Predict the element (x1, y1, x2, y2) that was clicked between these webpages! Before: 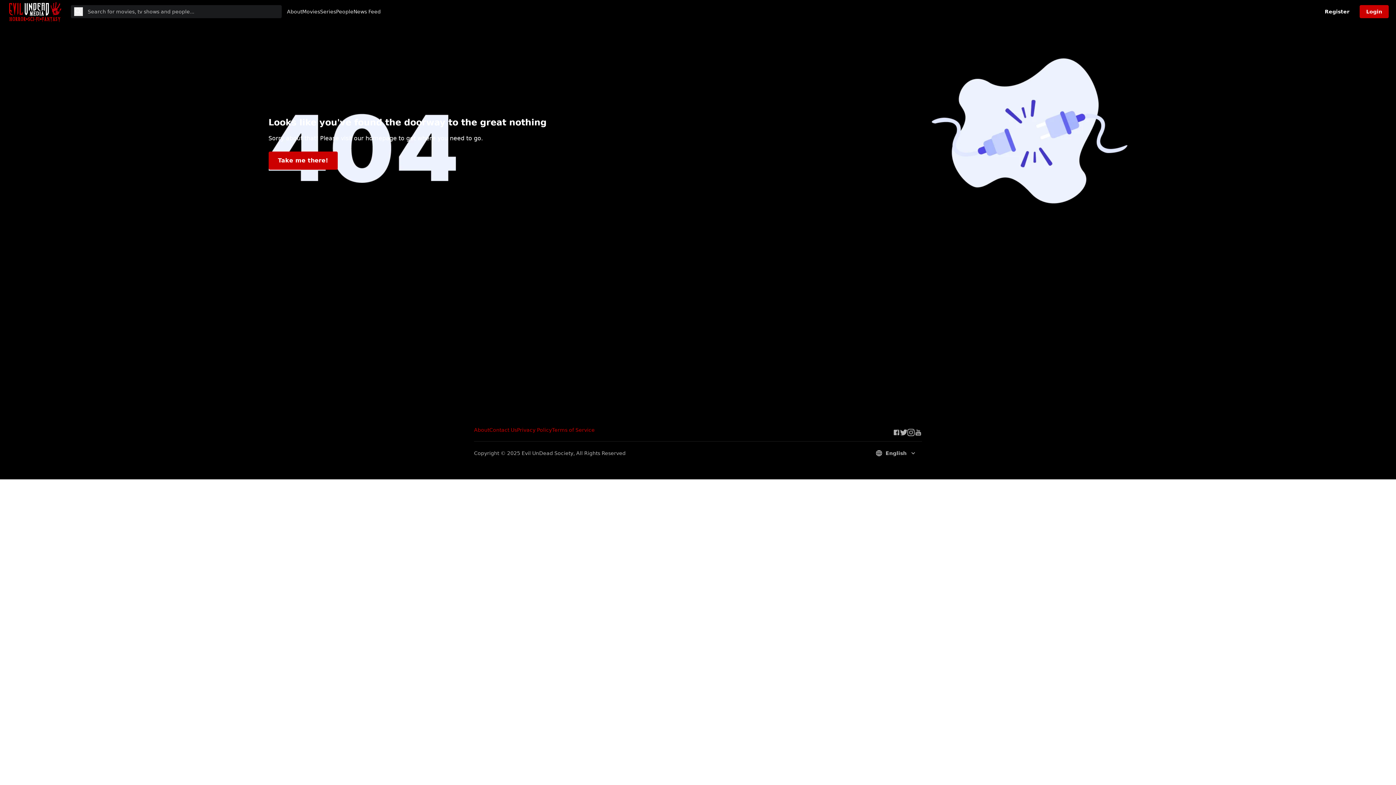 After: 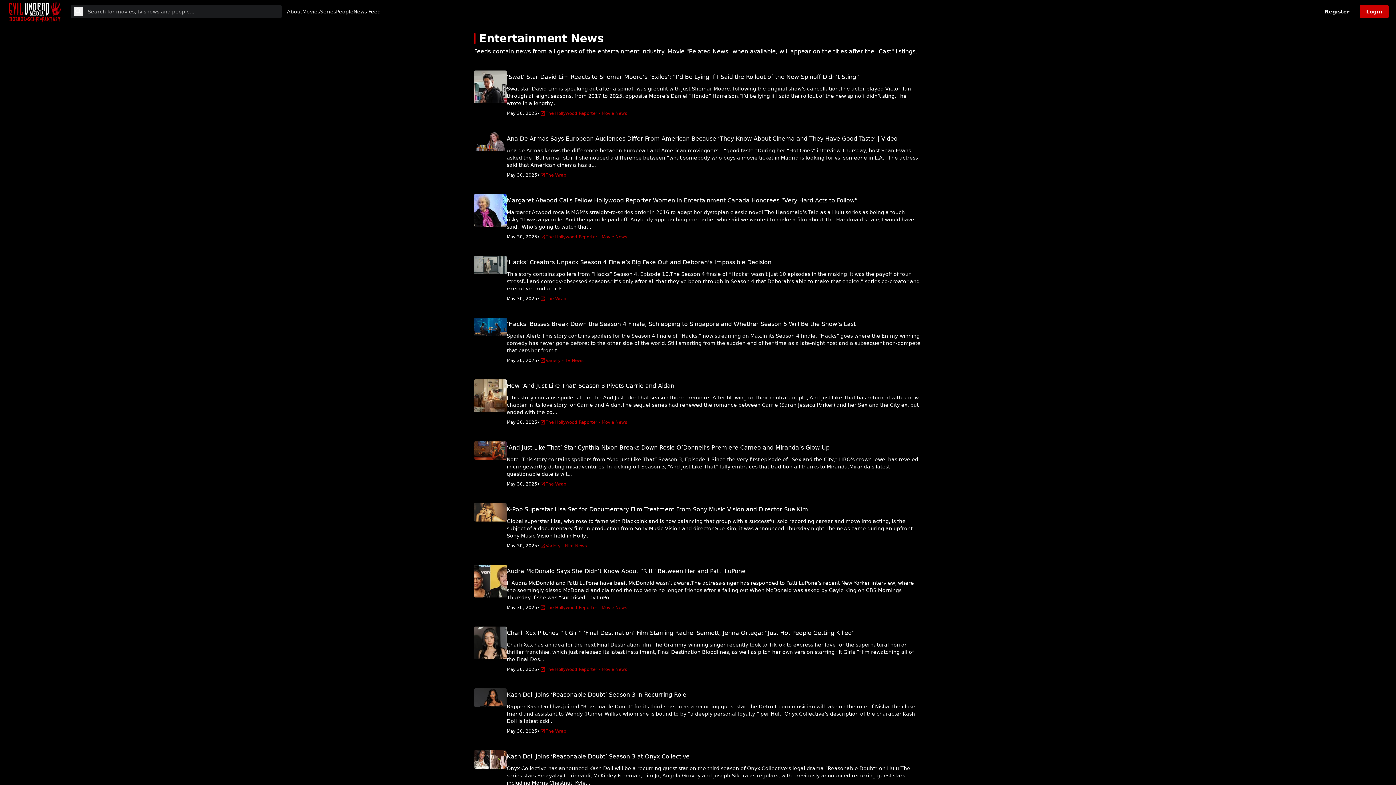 Action: bbox: (353, 8, 380, 15) label: News Feed